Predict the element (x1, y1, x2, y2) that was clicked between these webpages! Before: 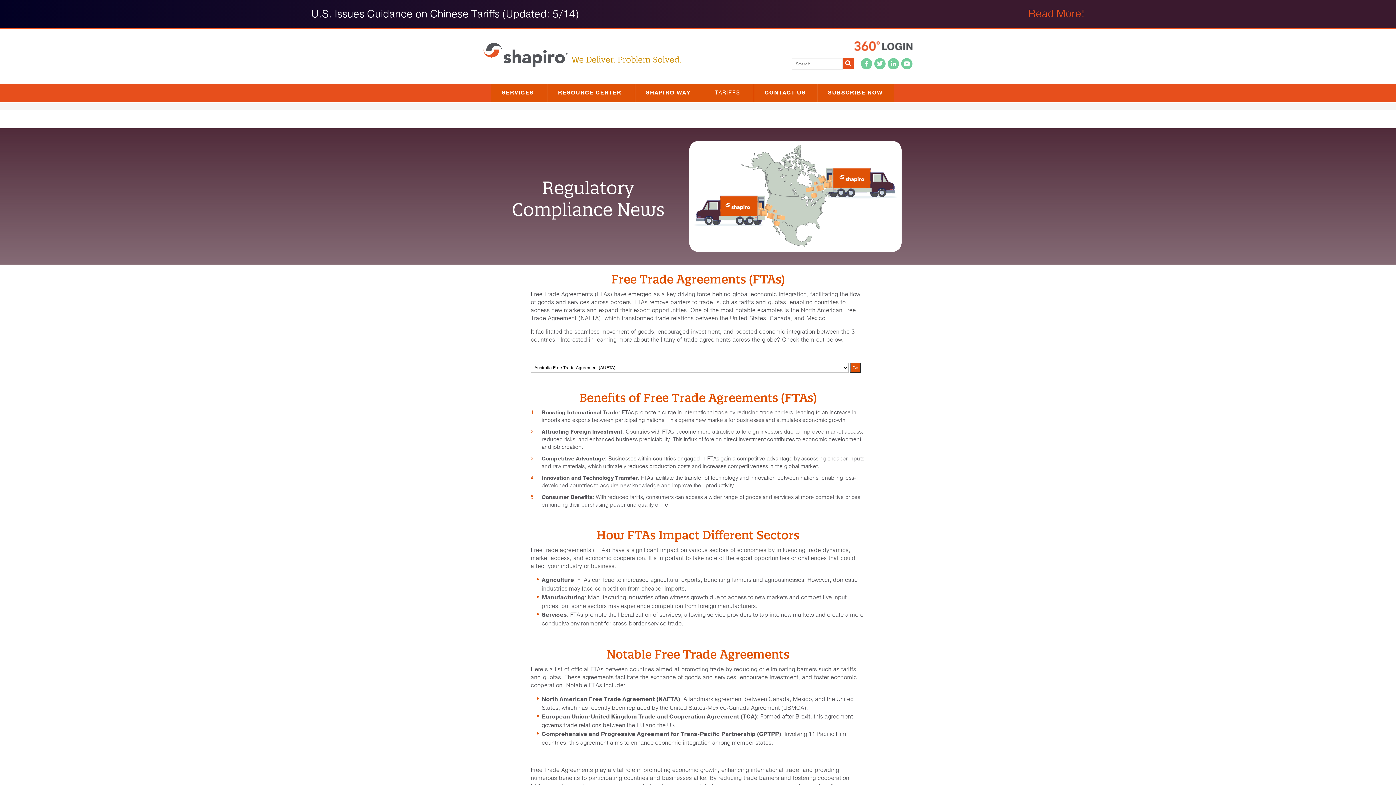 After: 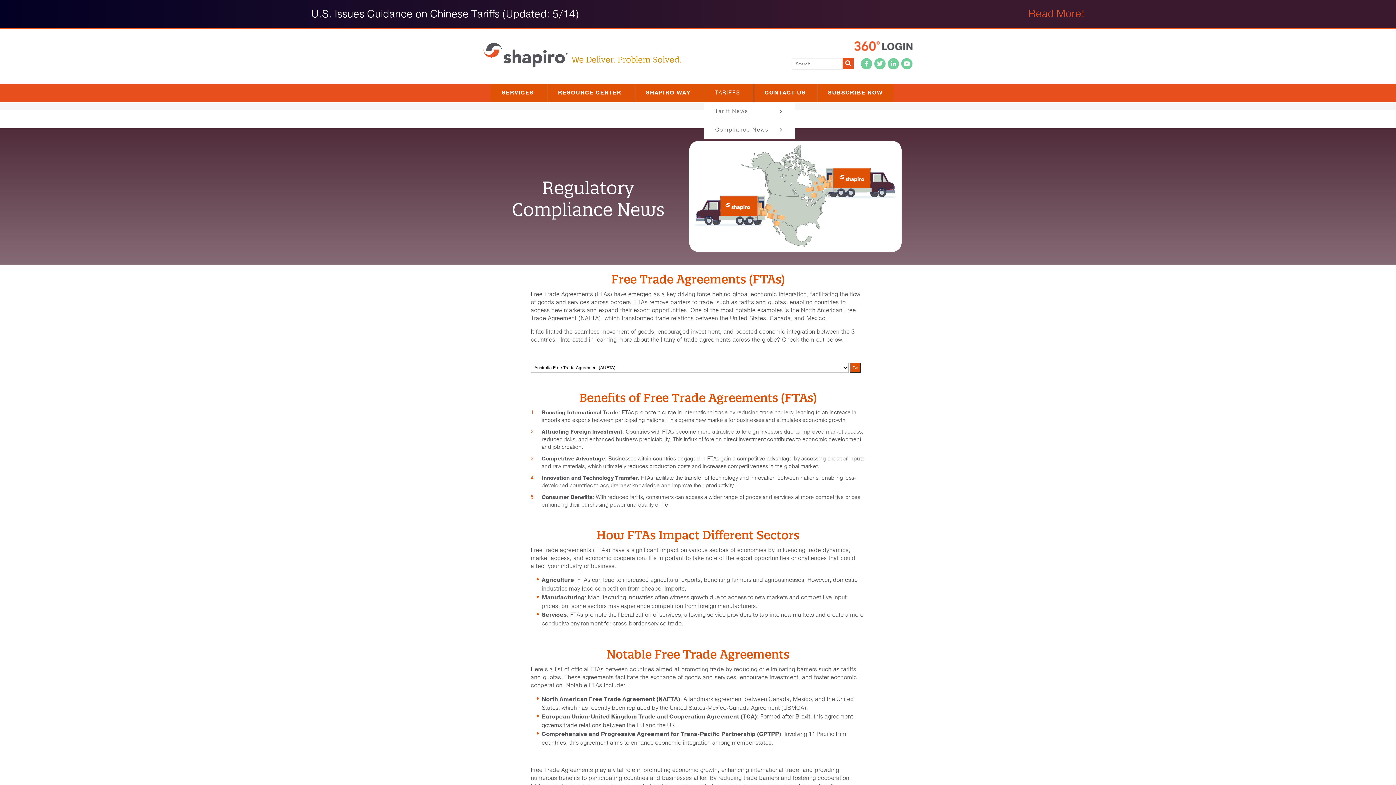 Action: label: TARIFFS bbox: (704, 83, 753, 102)